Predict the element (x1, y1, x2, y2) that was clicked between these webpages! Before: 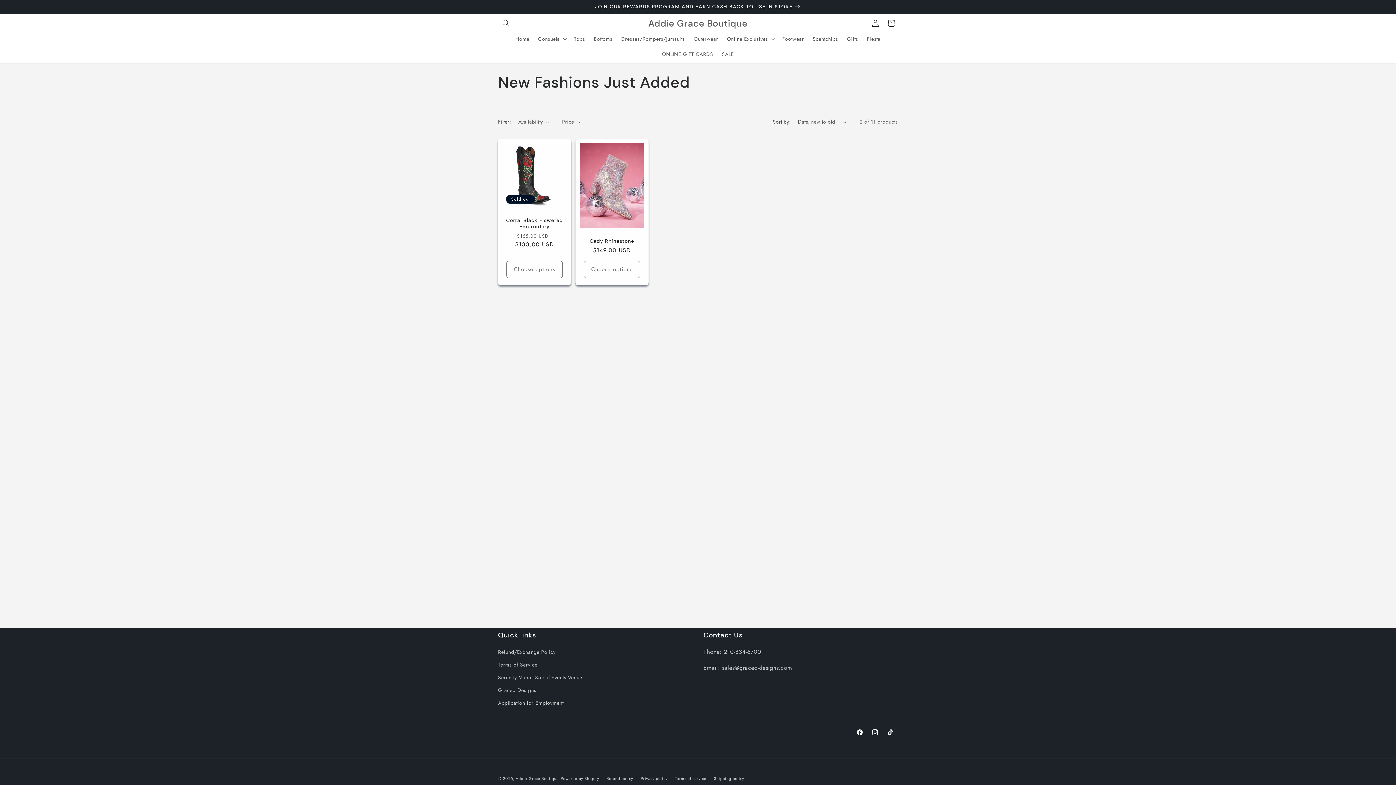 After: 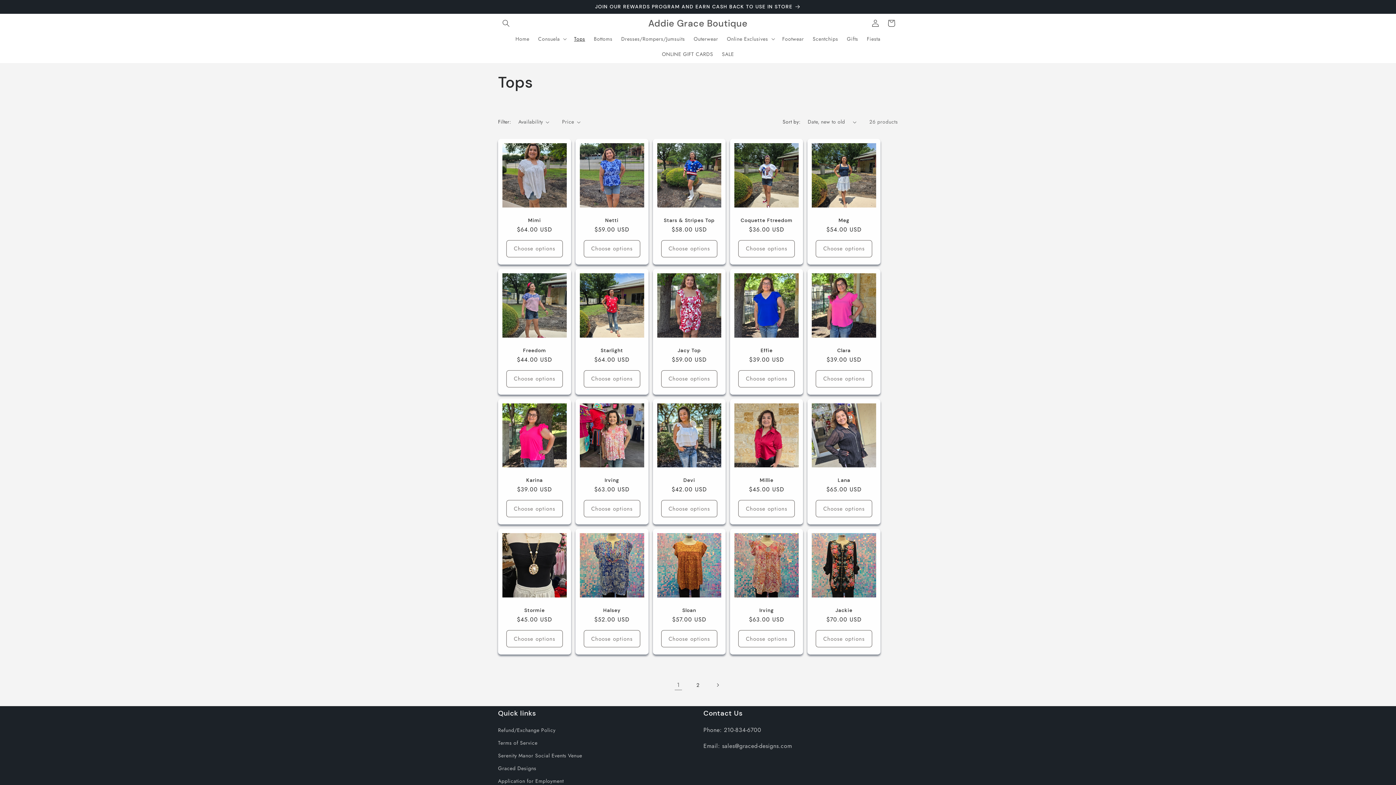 Action: bbox: (569, 31, 589, 46) label: Tops